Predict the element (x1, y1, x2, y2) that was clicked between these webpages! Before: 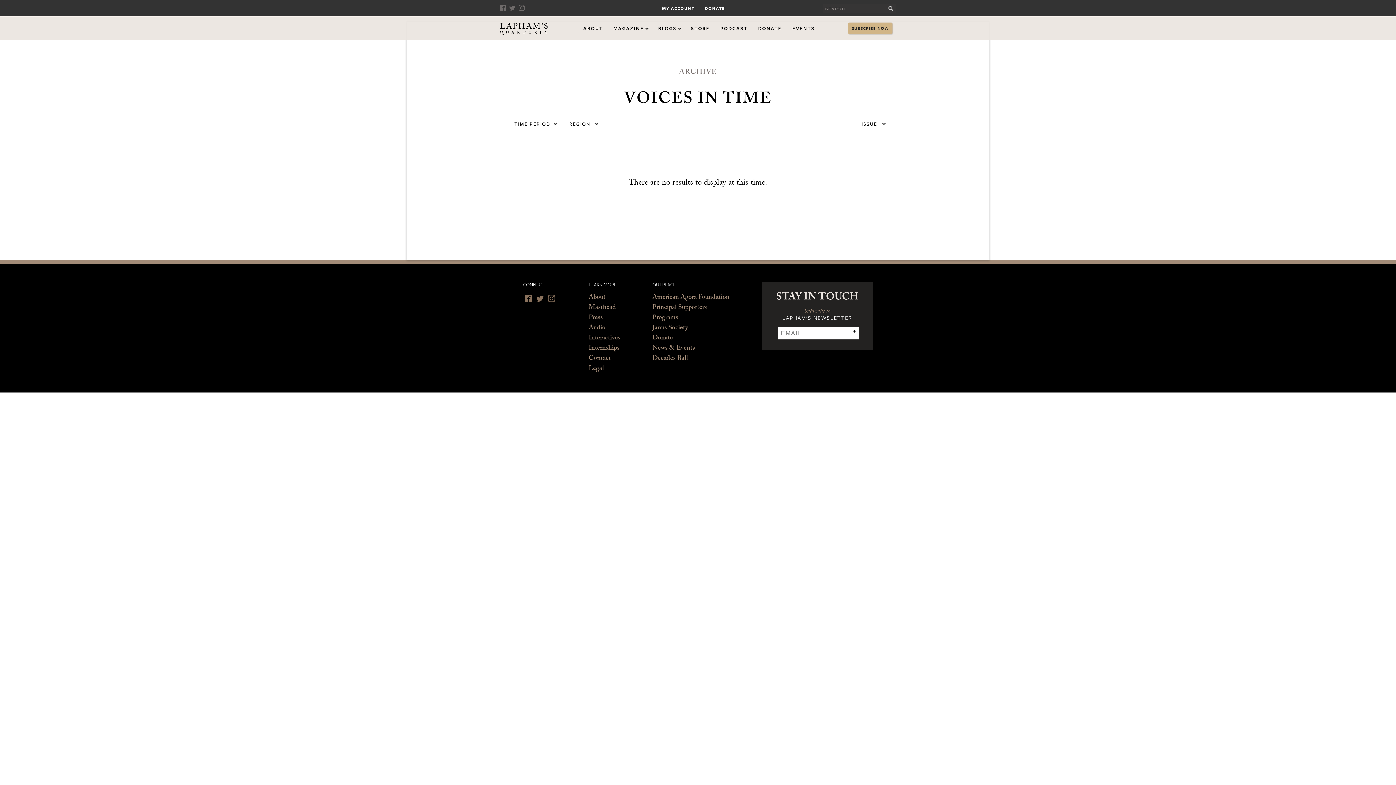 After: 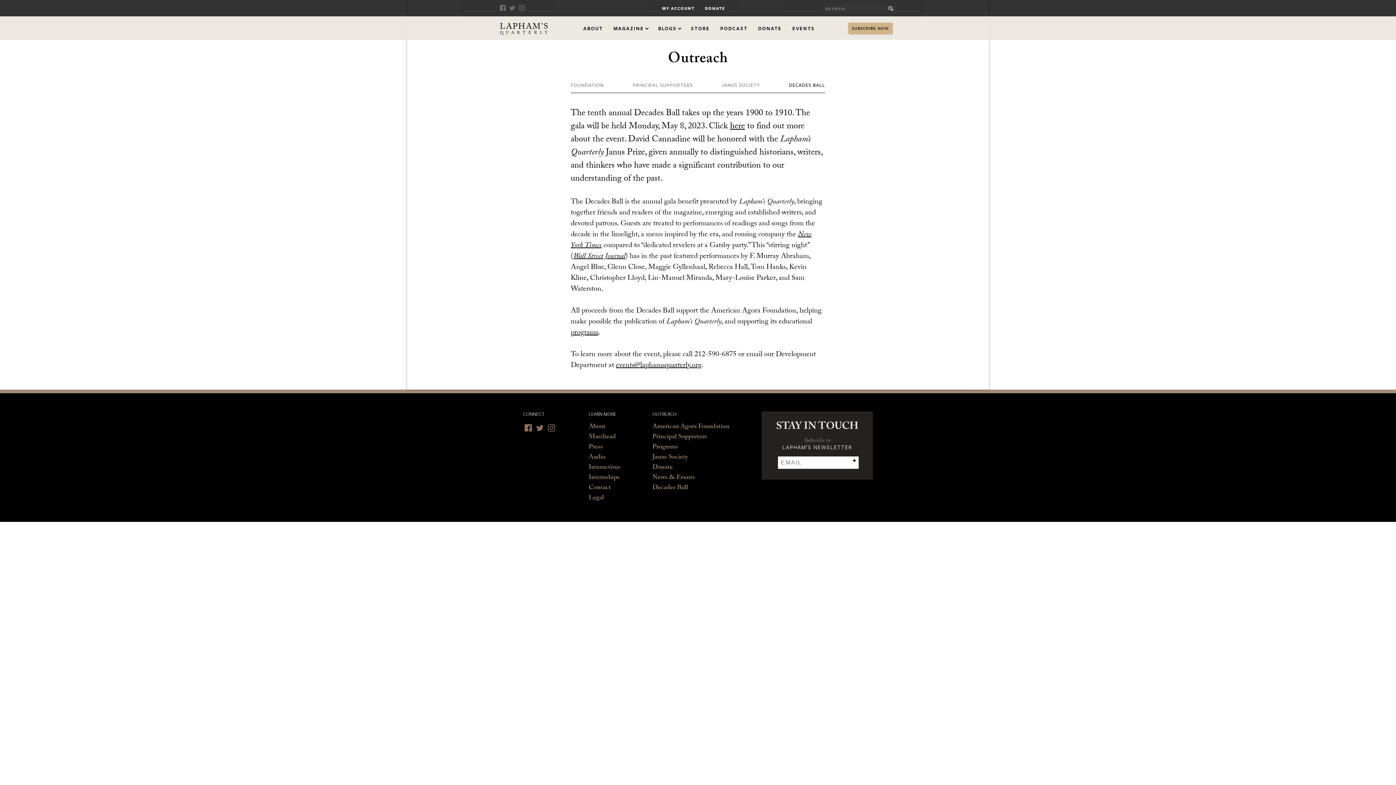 Action: bbox: (652, 354, 688, 364) label: Decades Ball